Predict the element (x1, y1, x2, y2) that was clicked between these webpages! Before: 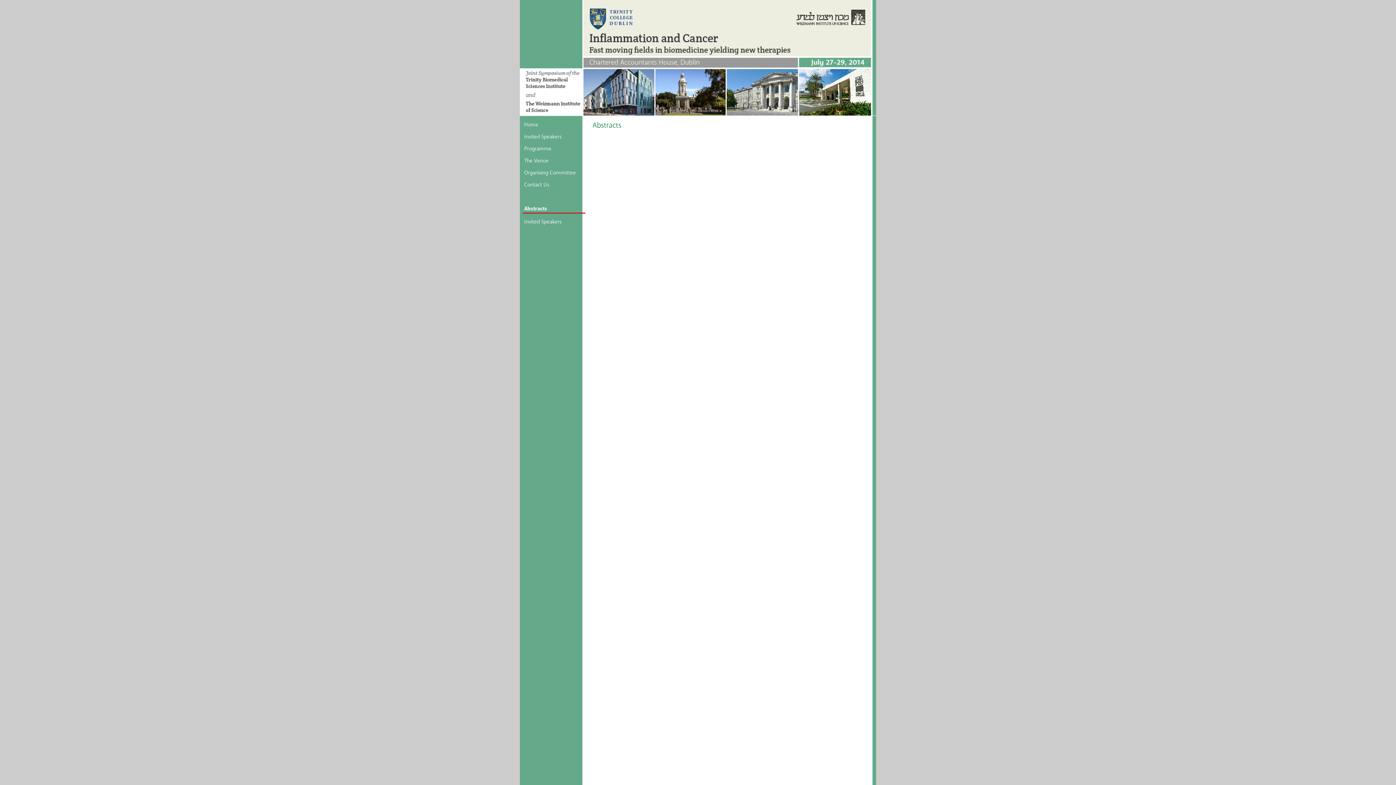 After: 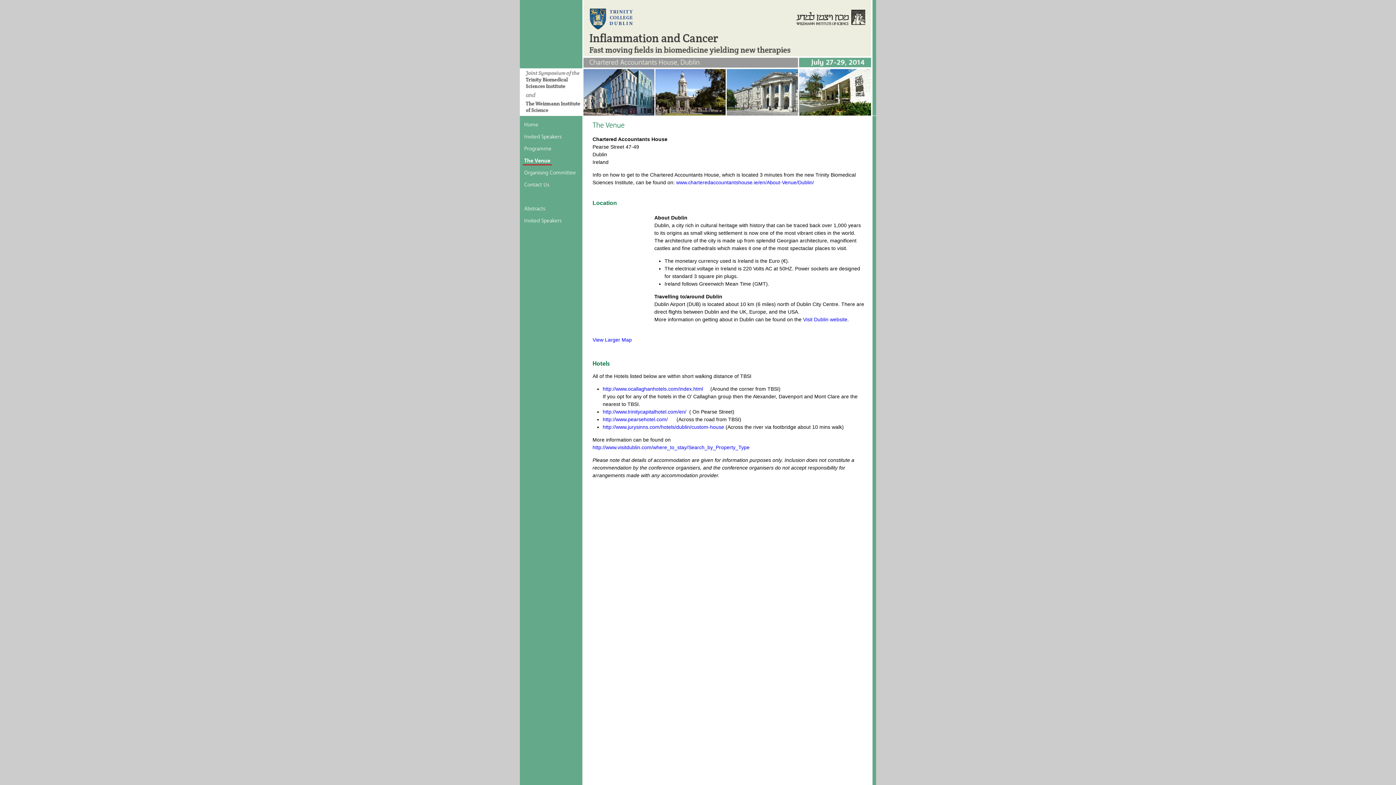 Action: bbox: (522, 157, 550, 164) label: The Venue